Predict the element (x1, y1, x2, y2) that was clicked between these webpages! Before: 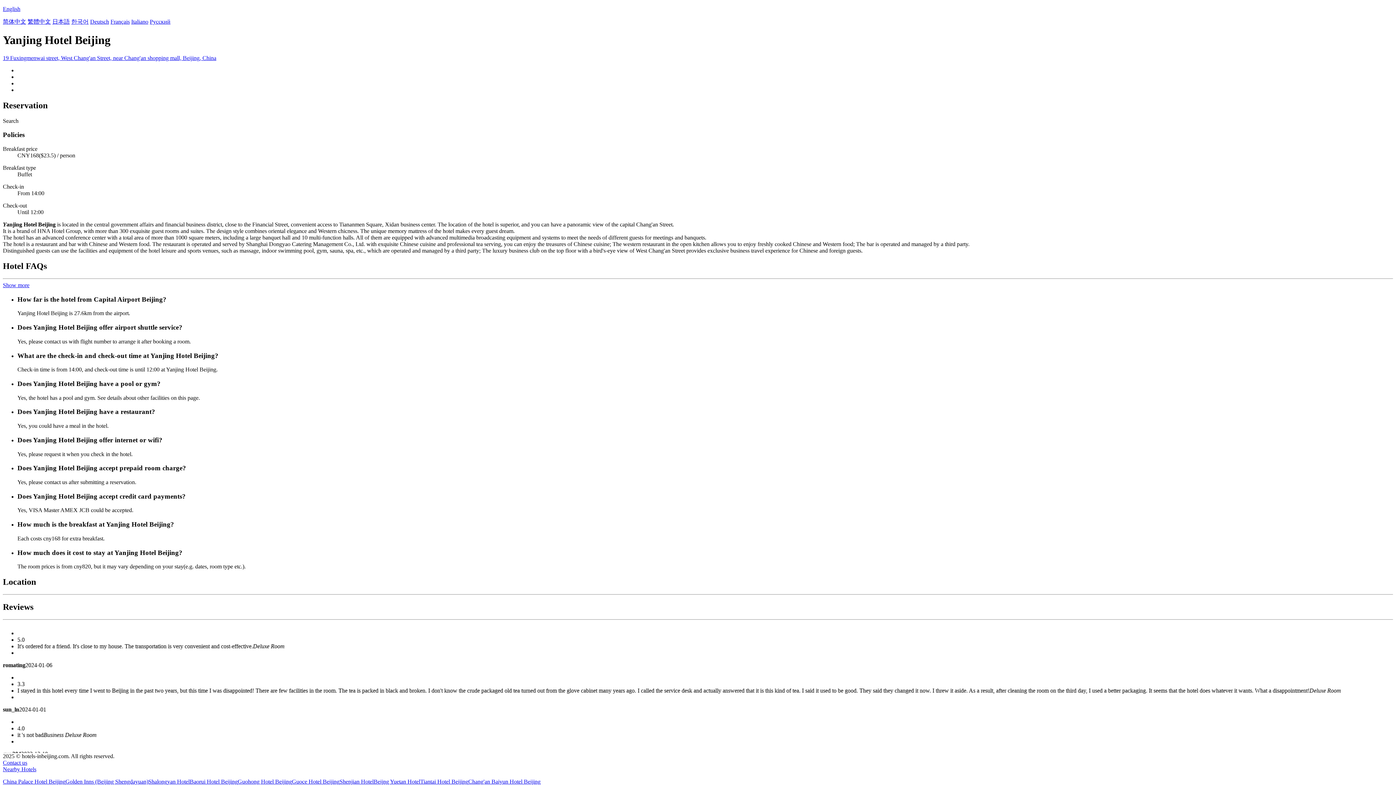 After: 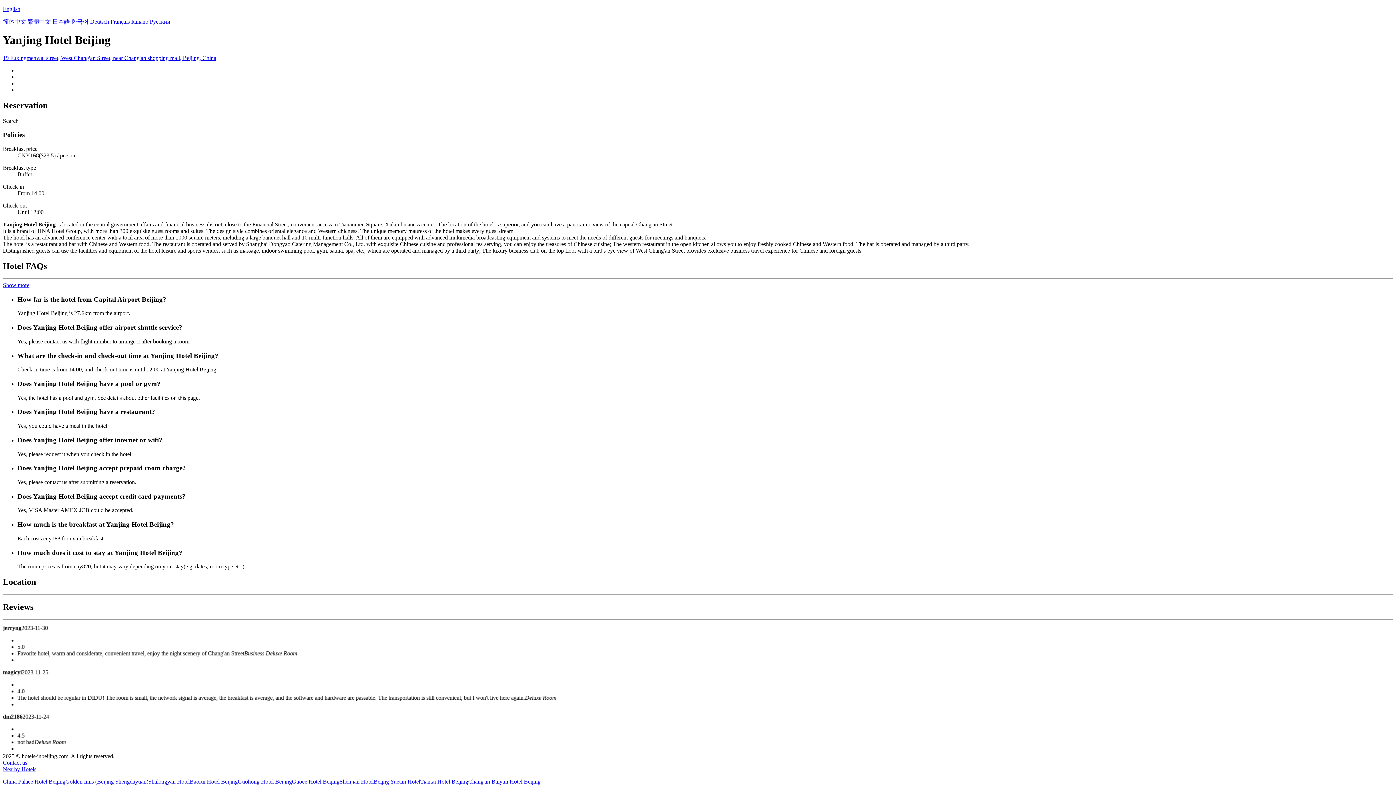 Action: label: Baorui Hotel Beijing bbox: (189, 778, 237, 785)